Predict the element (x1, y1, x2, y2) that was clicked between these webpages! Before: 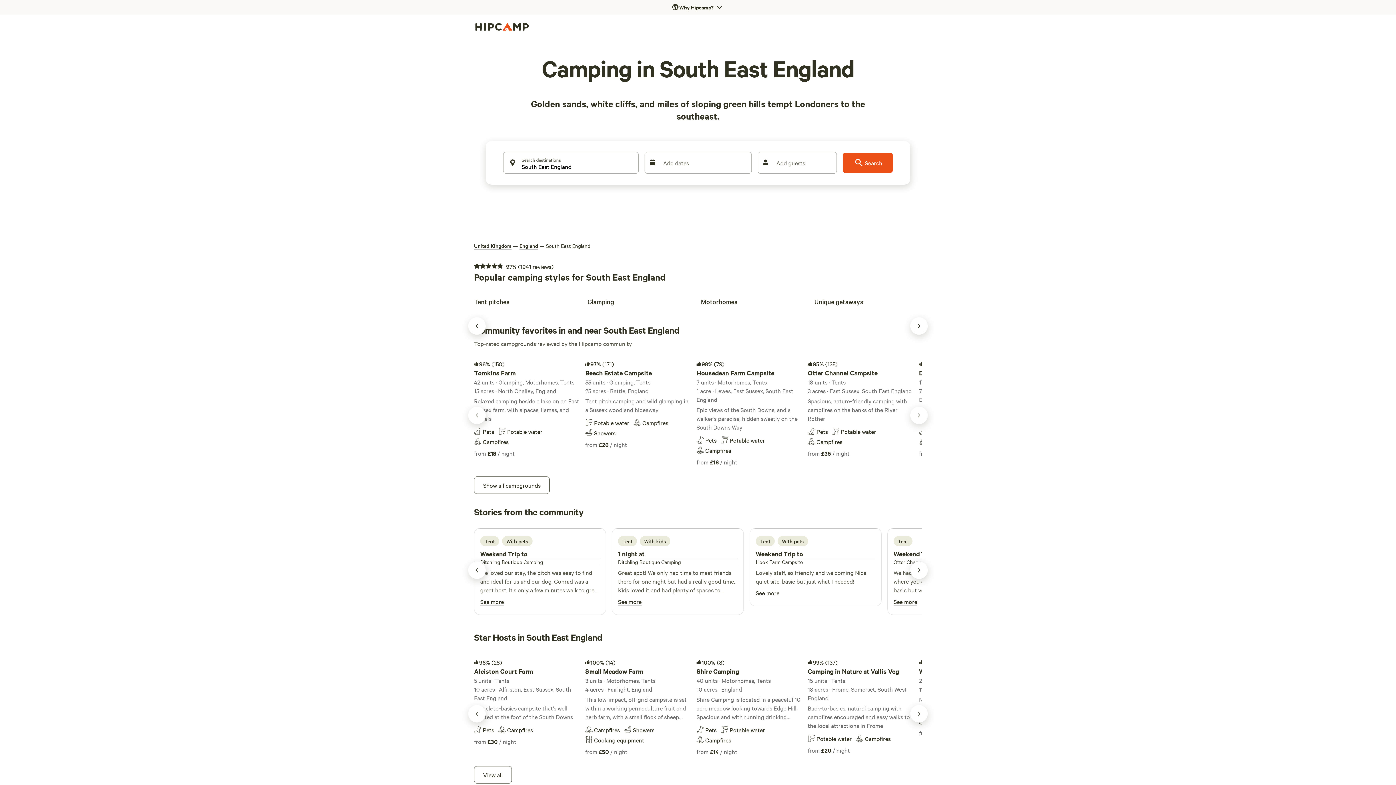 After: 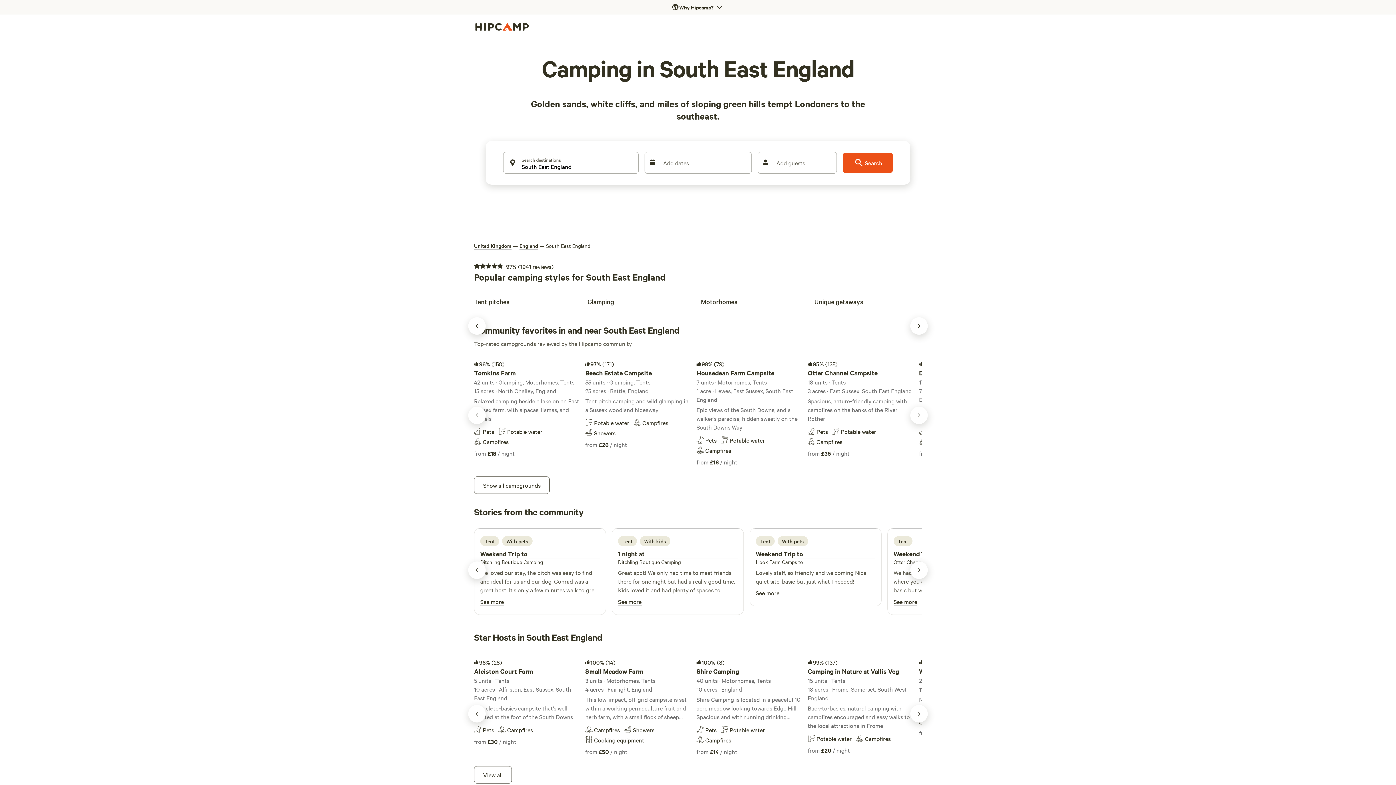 Action: label: Open 'Why Hipcamp?' banner bbox: (0, 2, 1396, 11)